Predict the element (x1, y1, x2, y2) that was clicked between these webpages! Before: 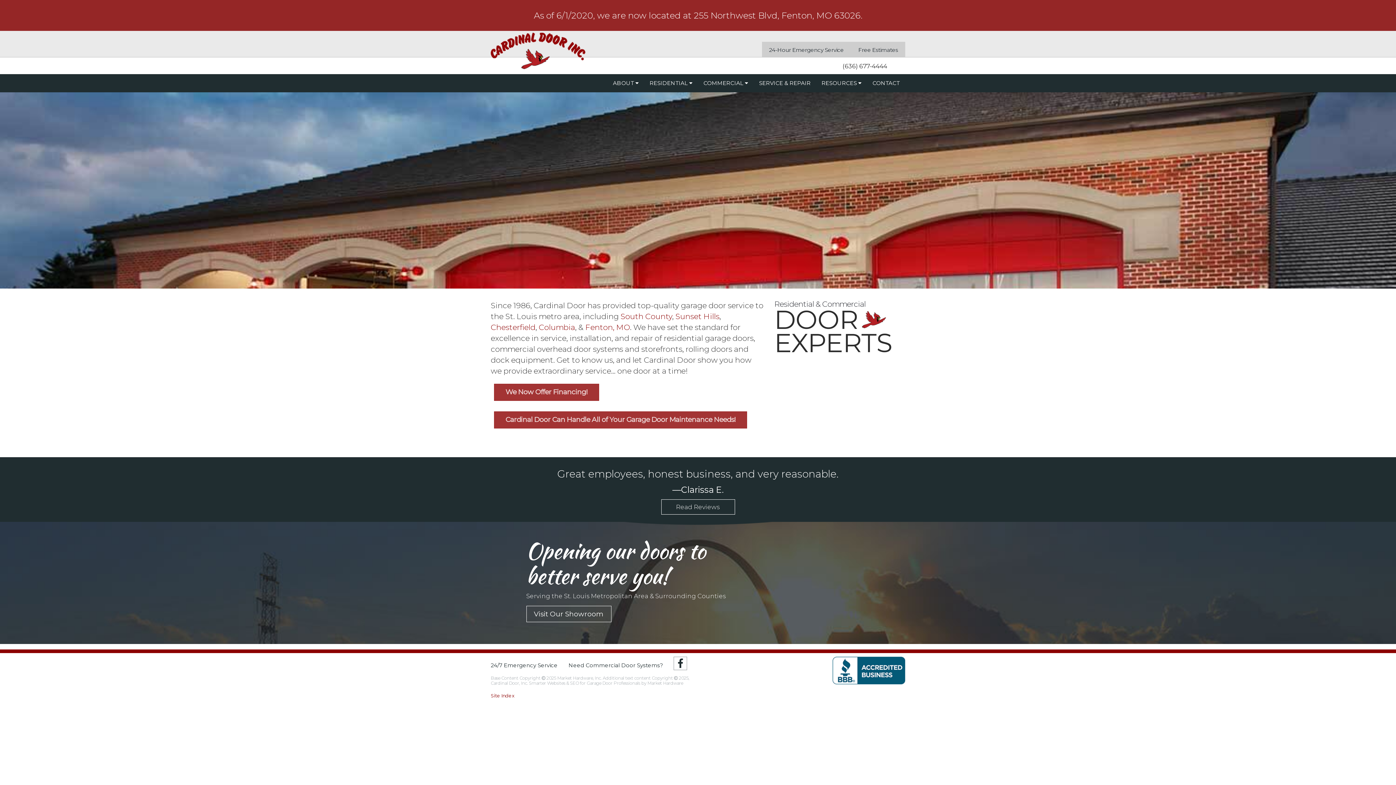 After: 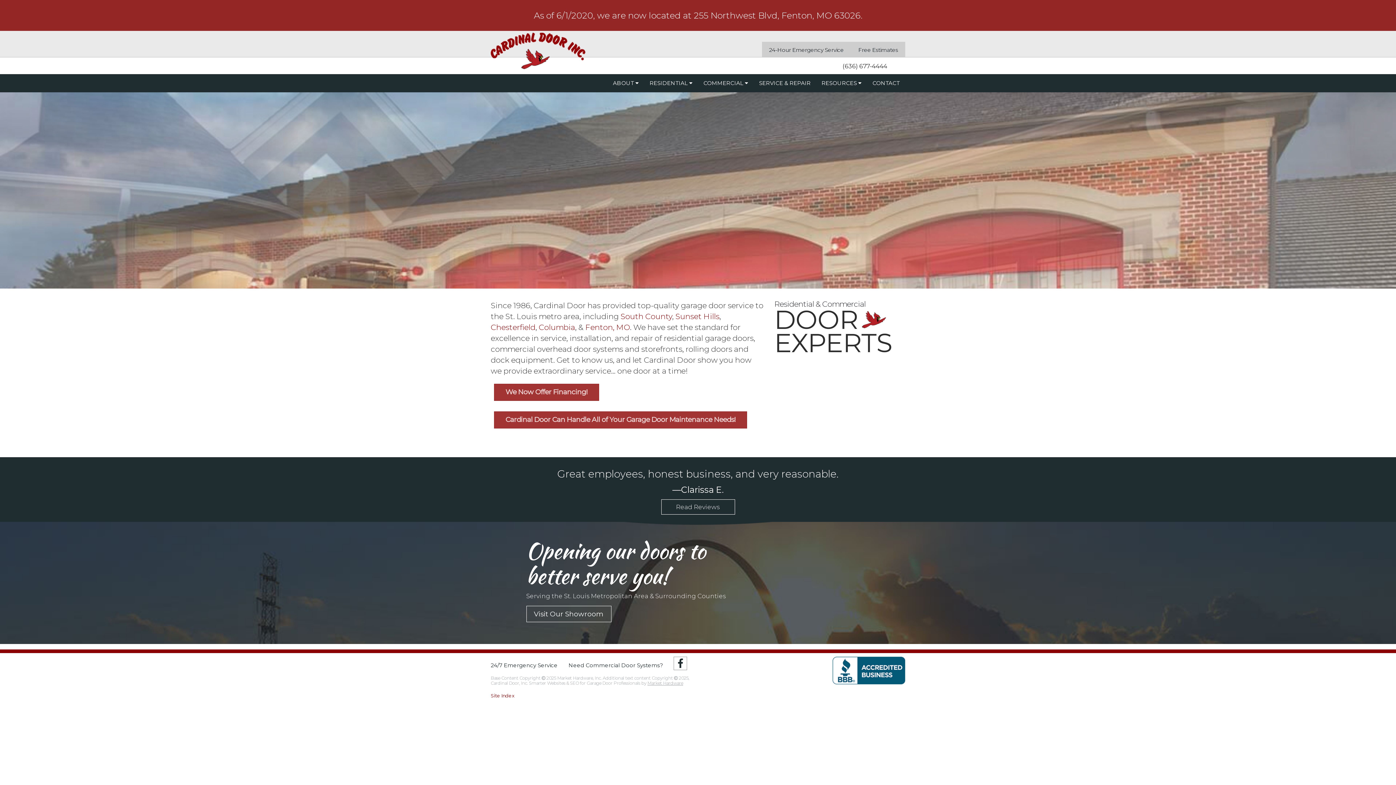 Action: bbox: (647, 680, 683, 686) label: Market Hardware